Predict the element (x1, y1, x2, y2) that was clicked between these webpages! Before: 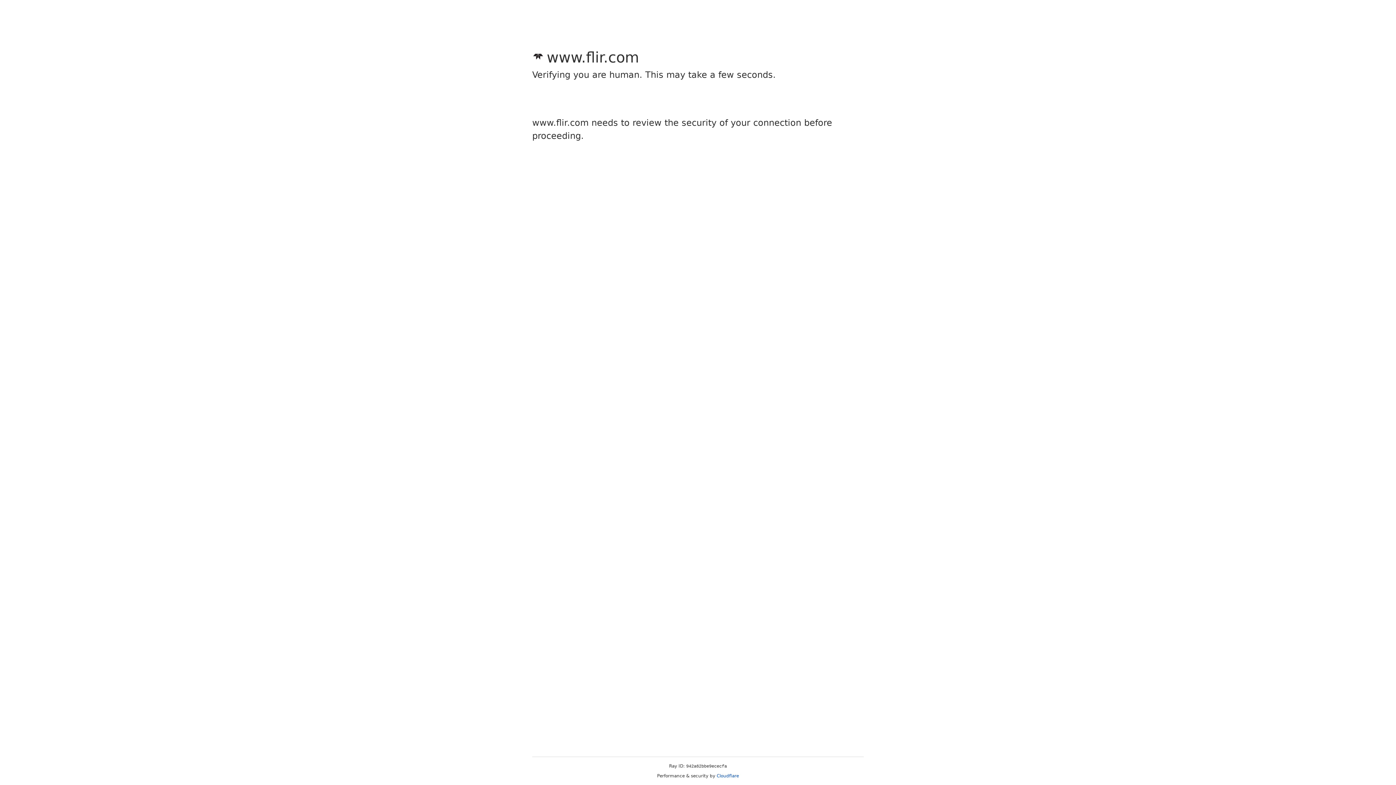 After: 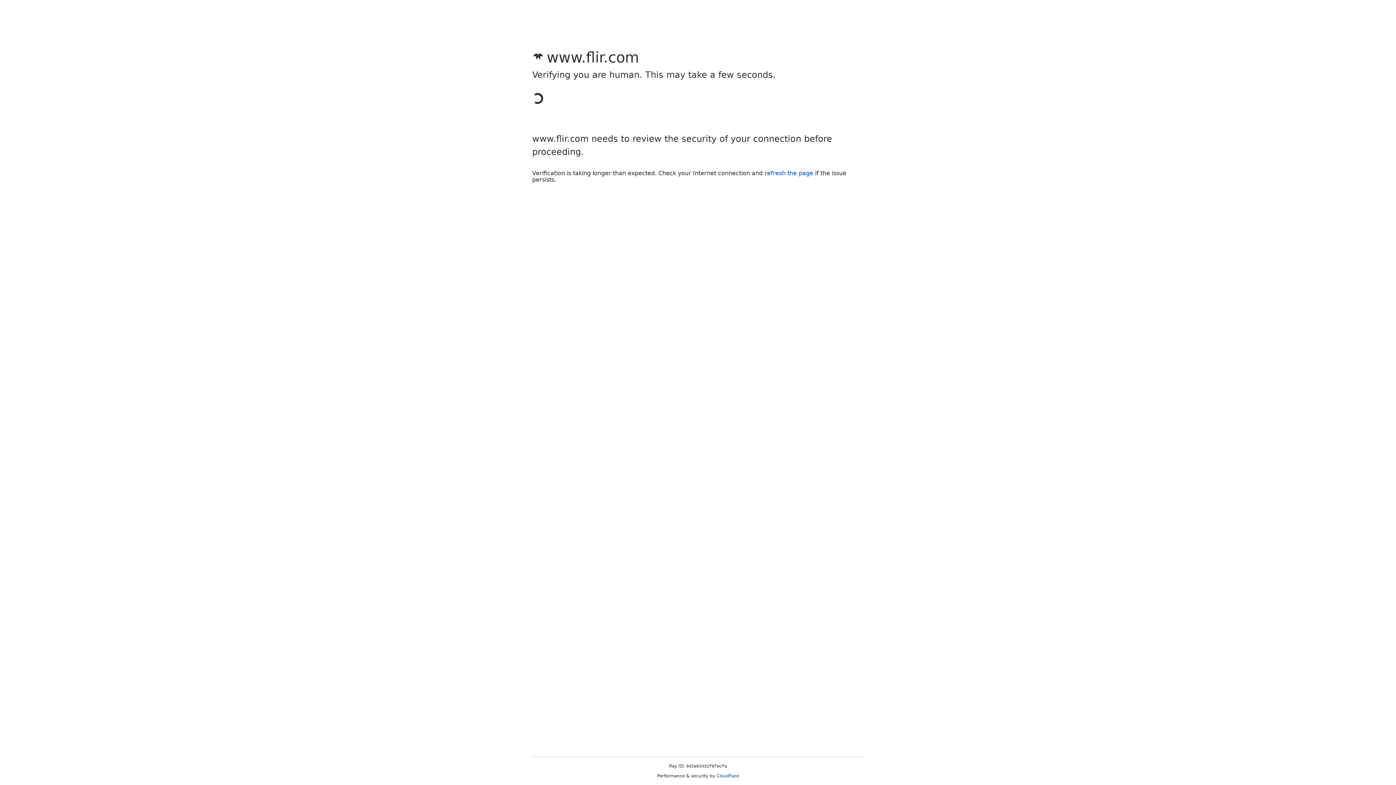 Action: label: Cloudflare bbox: (716, 773, 739, 778)